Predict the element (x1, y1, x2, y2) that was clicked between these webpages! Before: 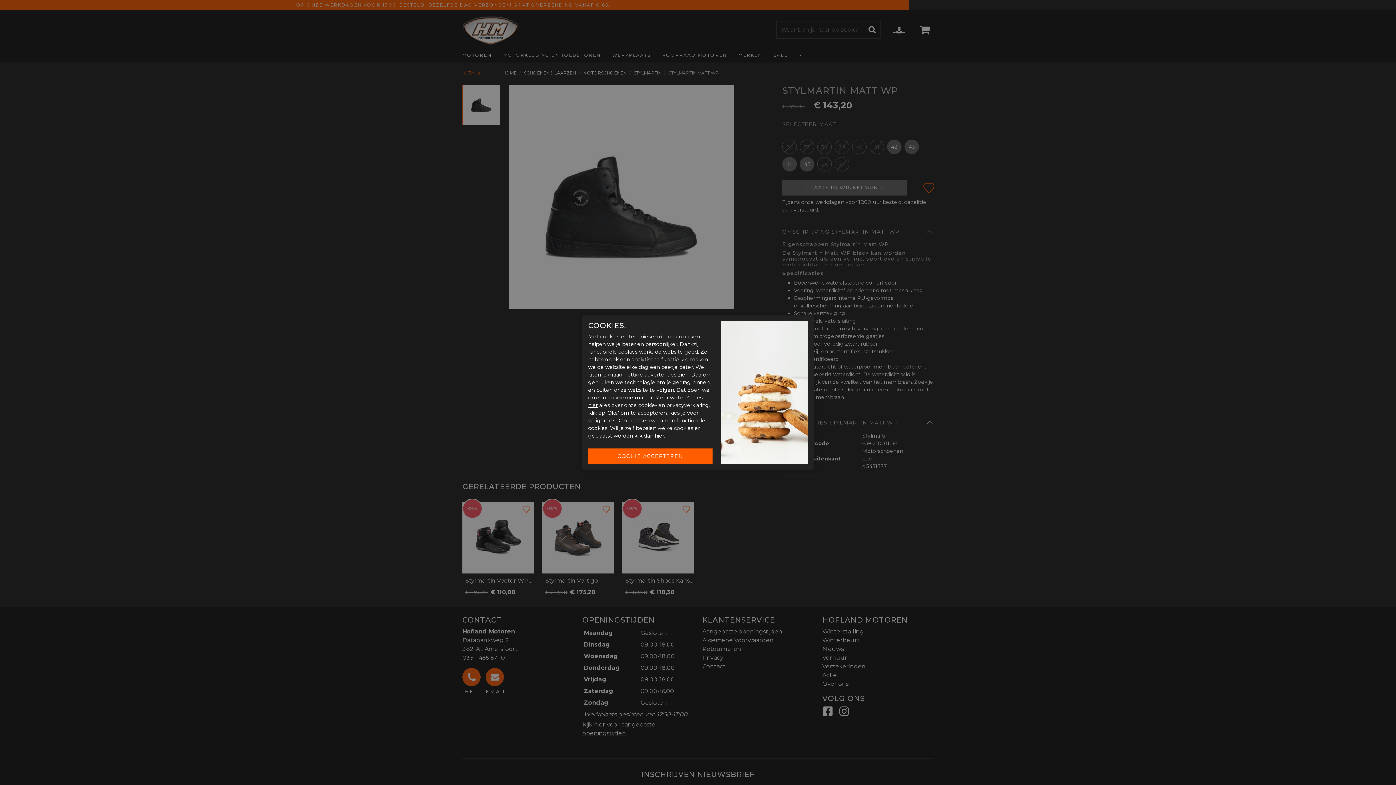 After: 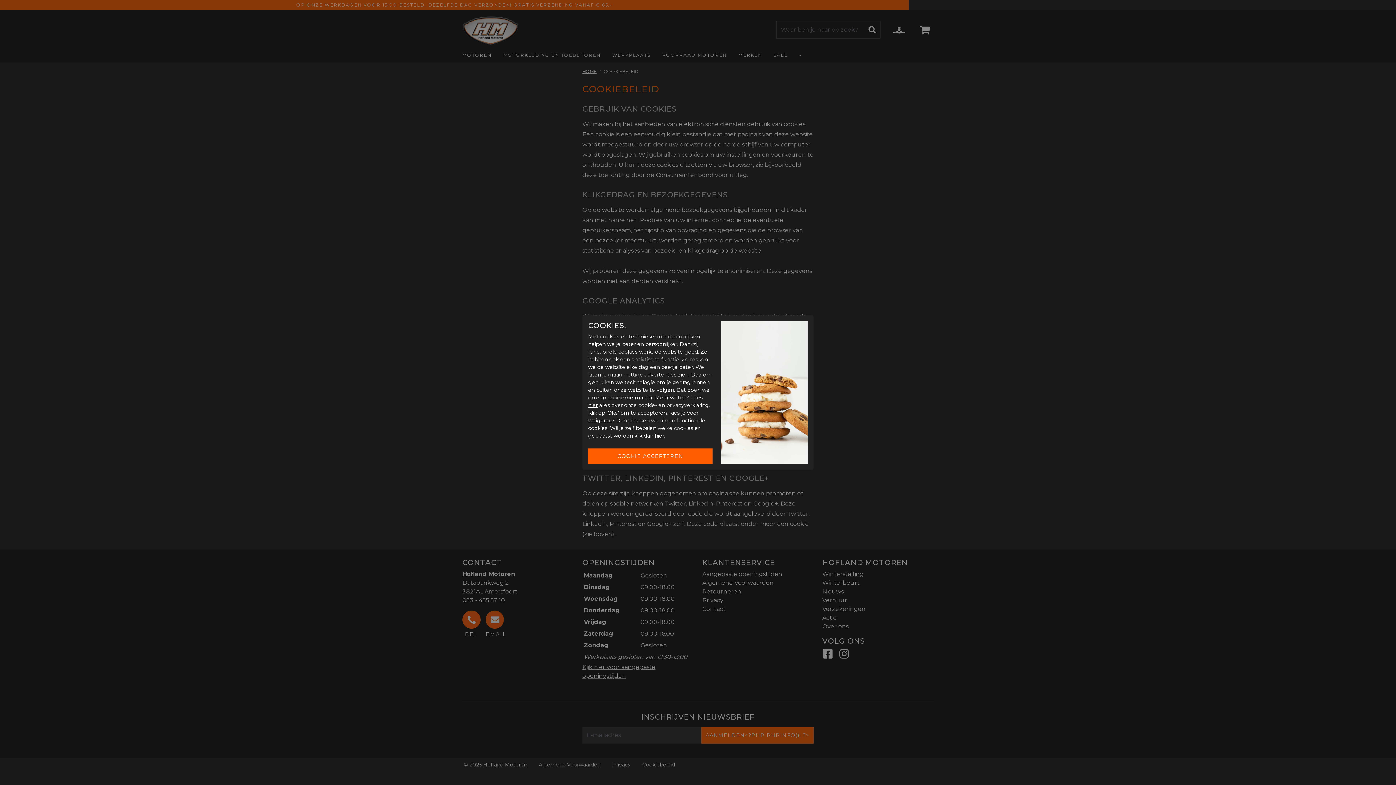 Action: bbox: (588, 402, 597, 408) label: hier